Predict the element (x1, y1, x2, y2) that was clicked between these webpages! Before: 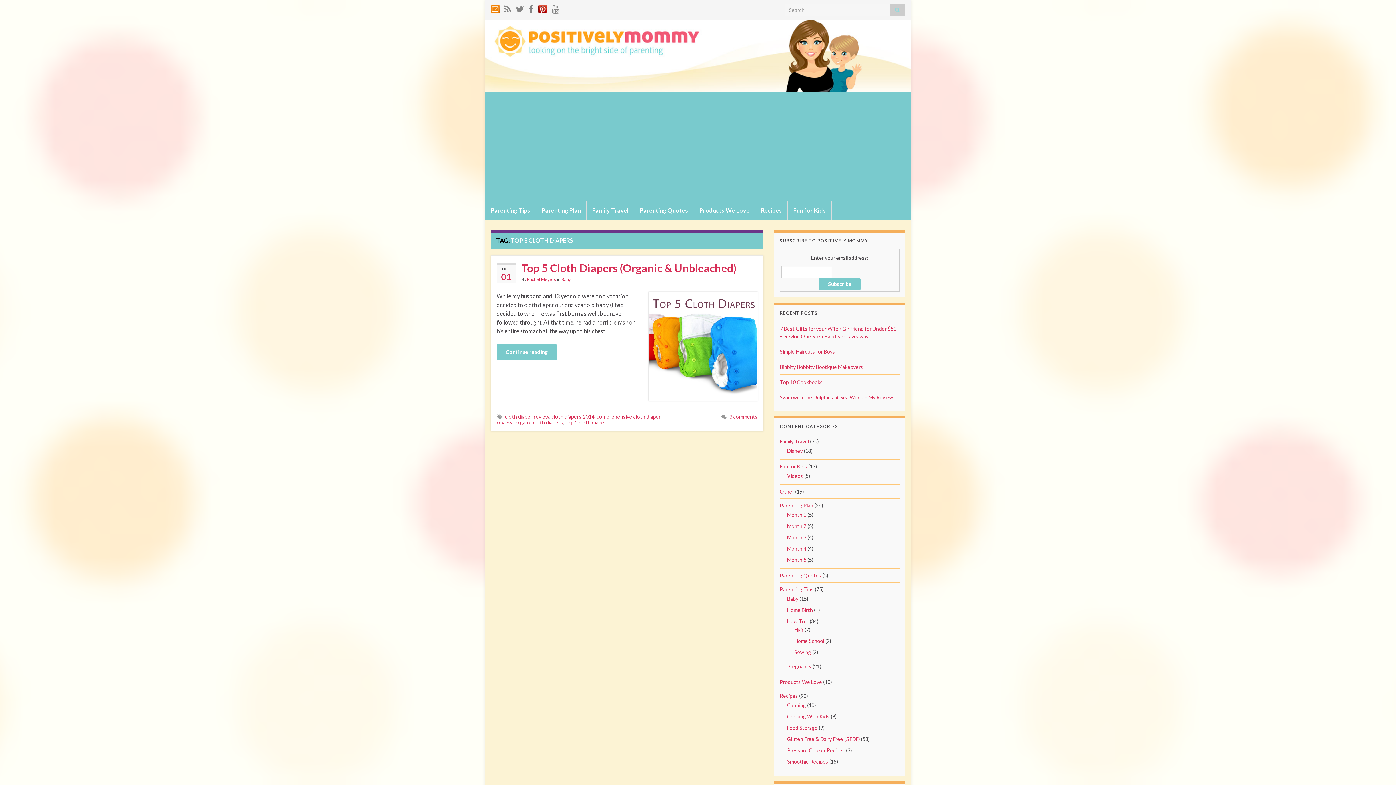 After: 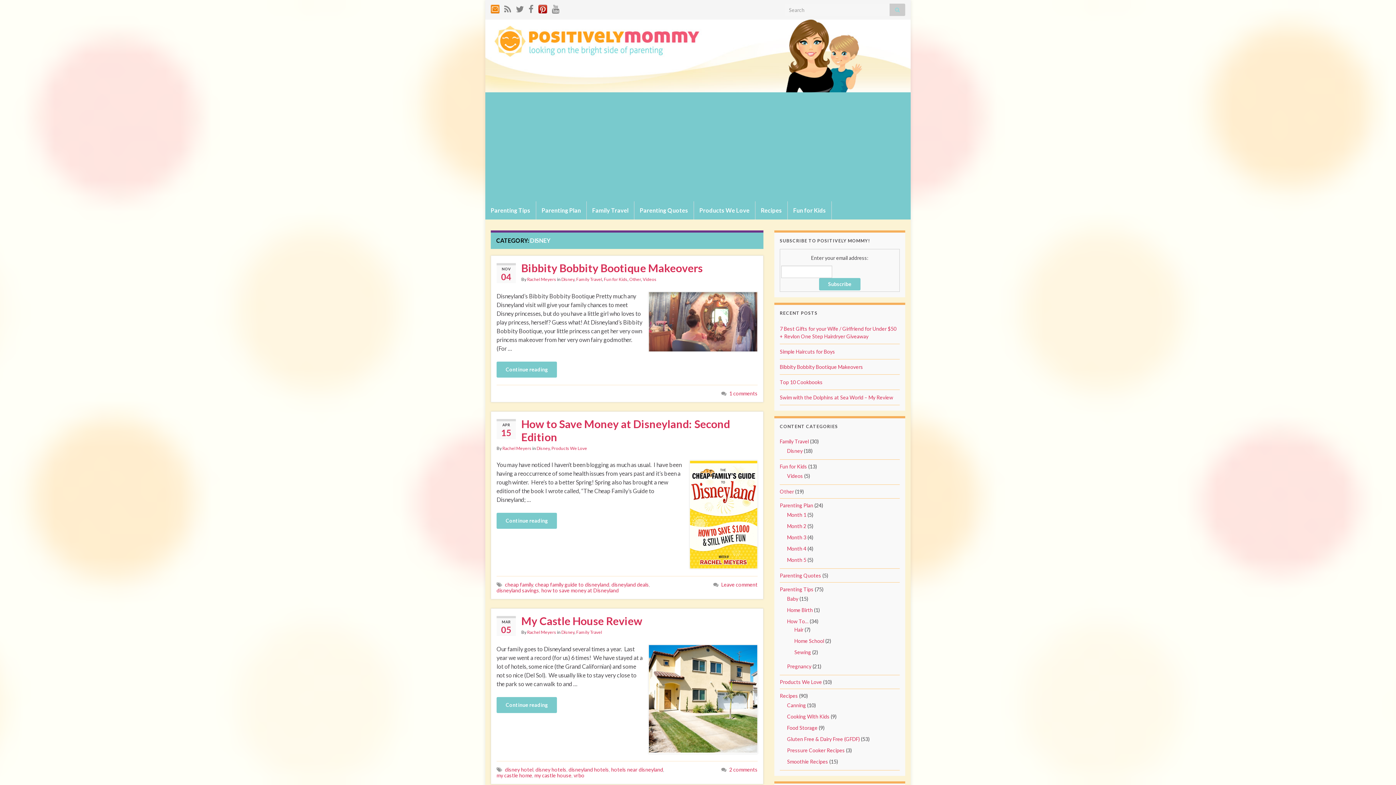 Action: label: Disney bbox: (787, 448, 802, 454)